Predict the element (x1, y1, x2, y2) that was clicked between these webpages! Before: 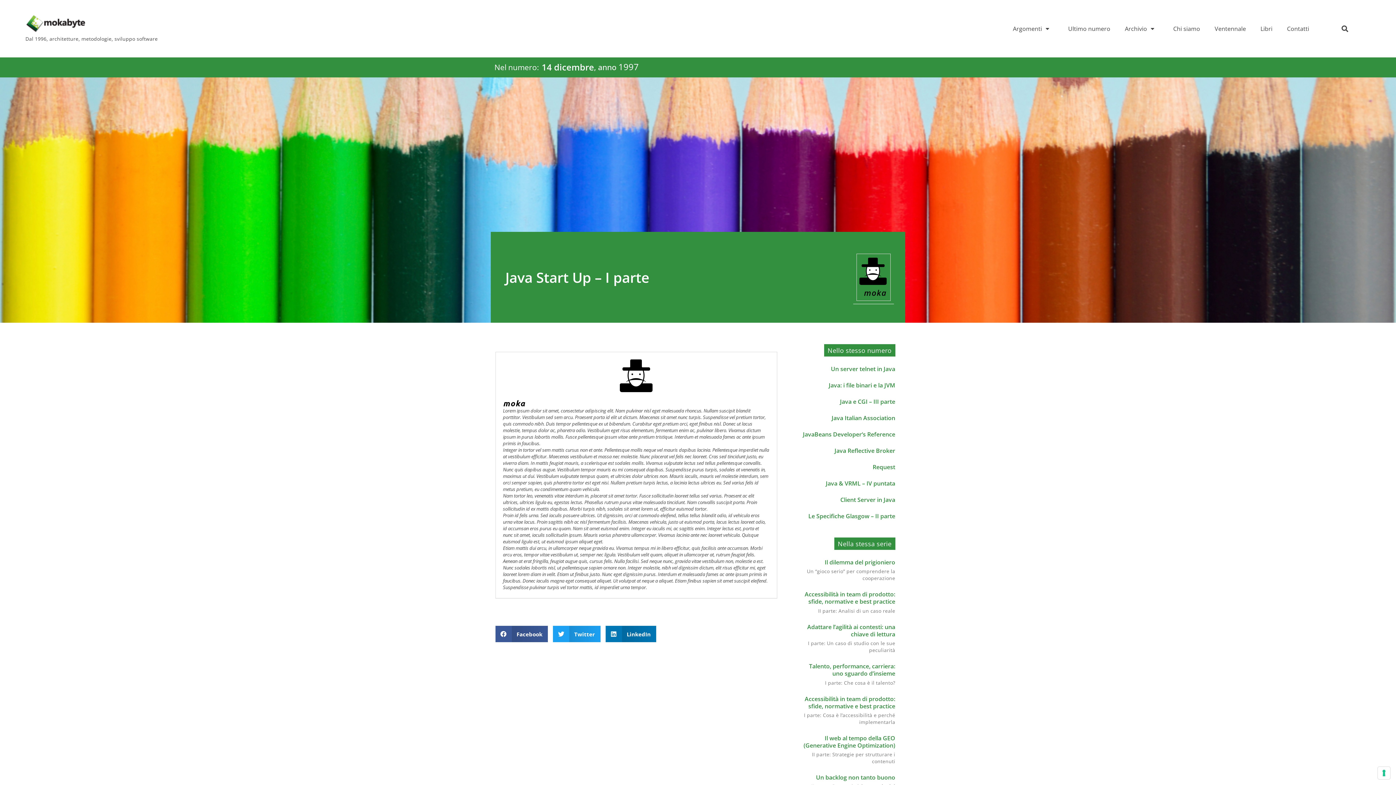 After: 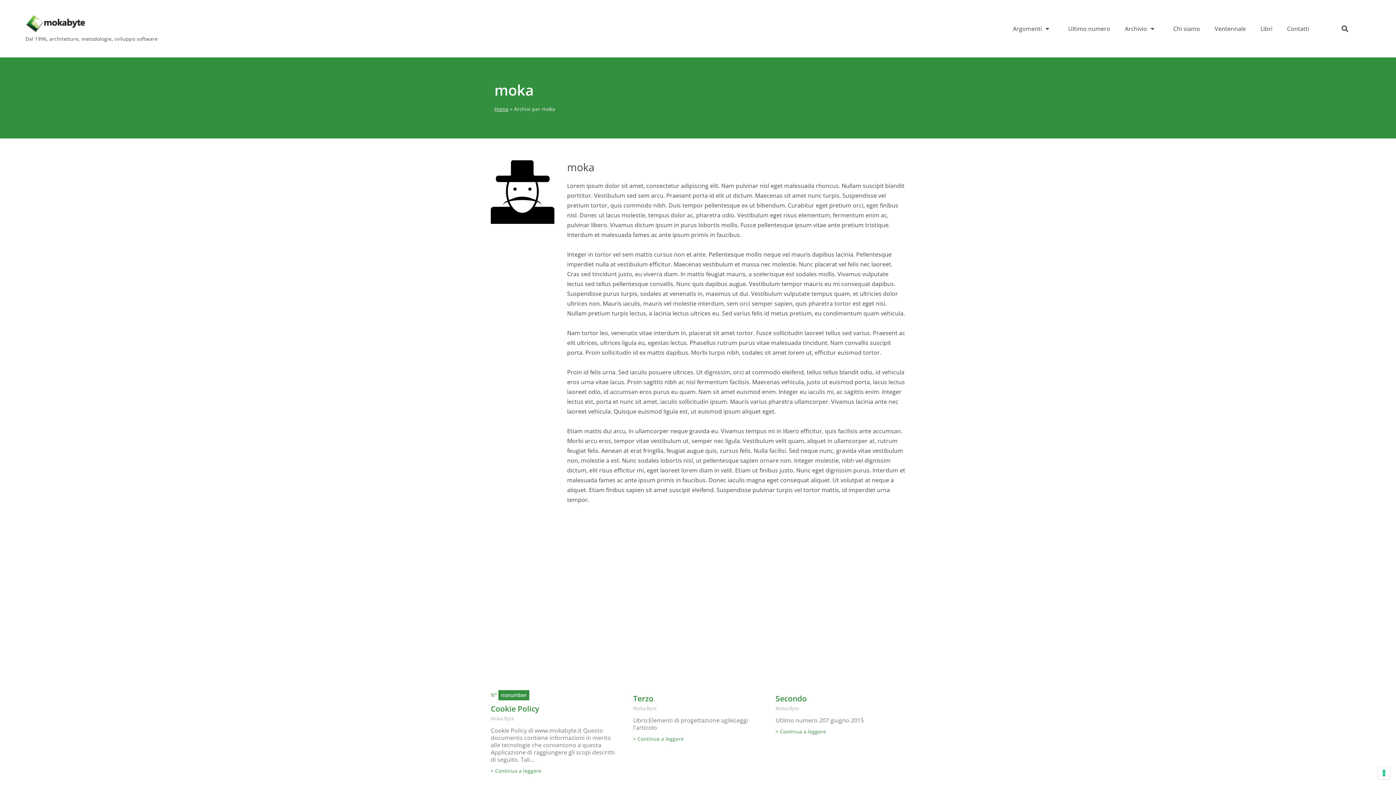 Action: bbox: (859, 257, 886, 285)